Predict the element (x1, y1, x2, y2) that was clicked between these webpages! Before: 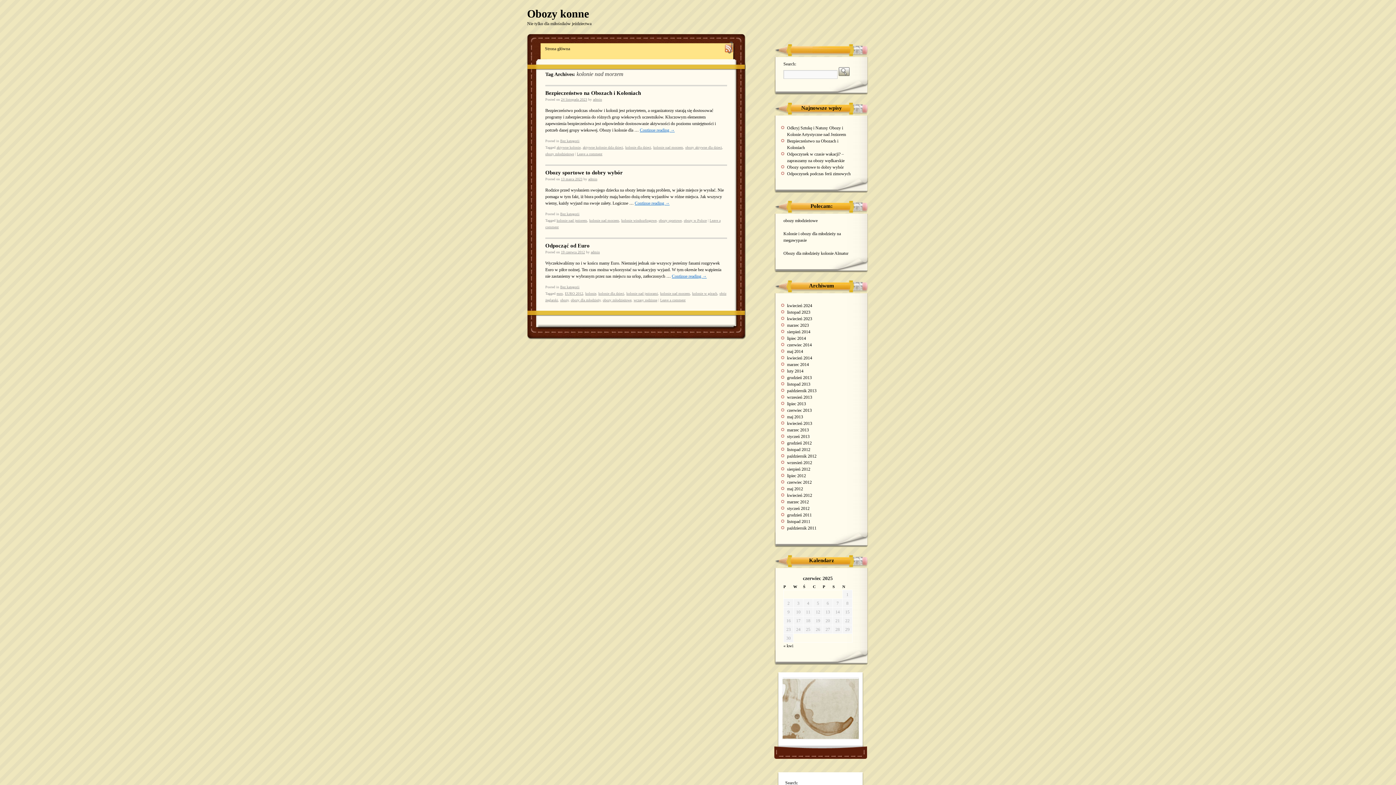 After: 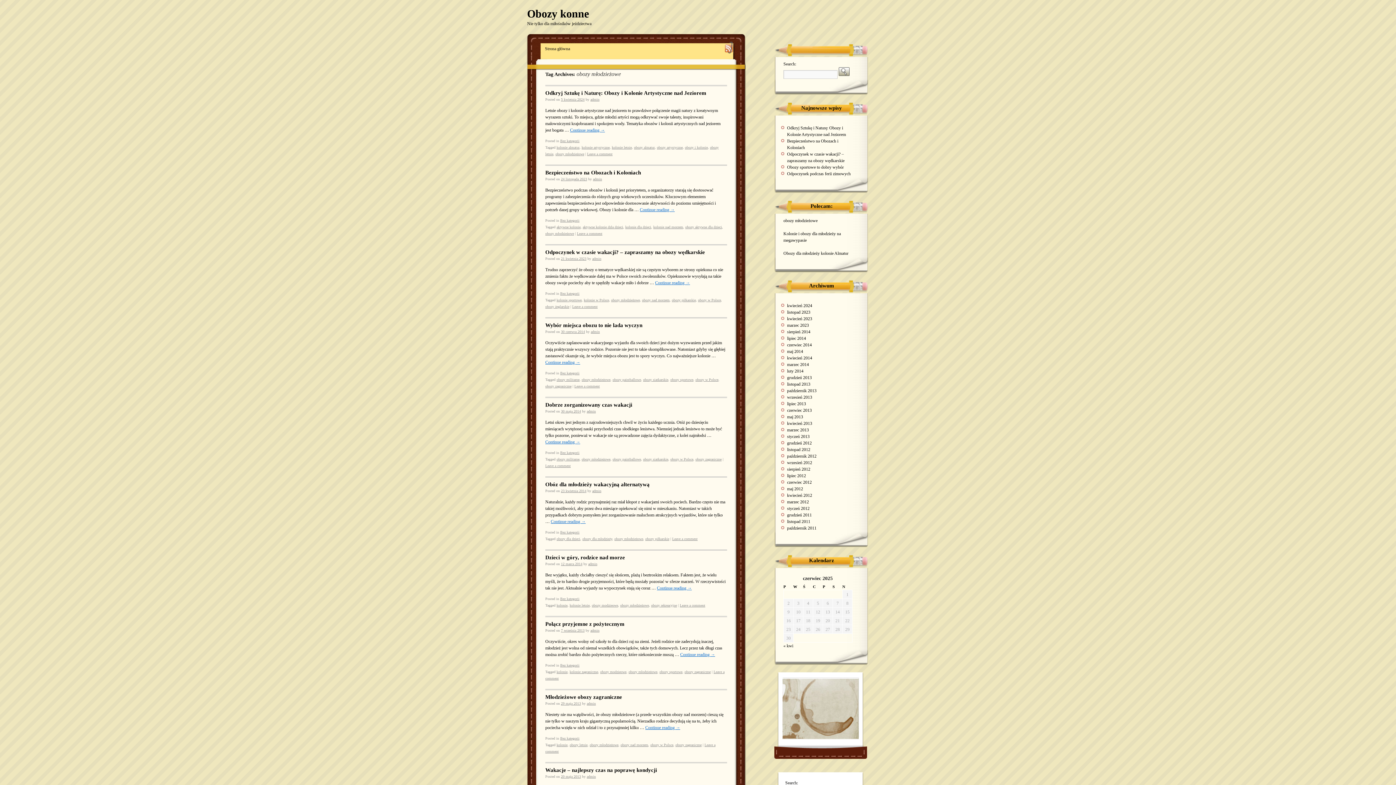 Action: label: obozy młodzieżowe bbox: (602, 298, 631, 302)